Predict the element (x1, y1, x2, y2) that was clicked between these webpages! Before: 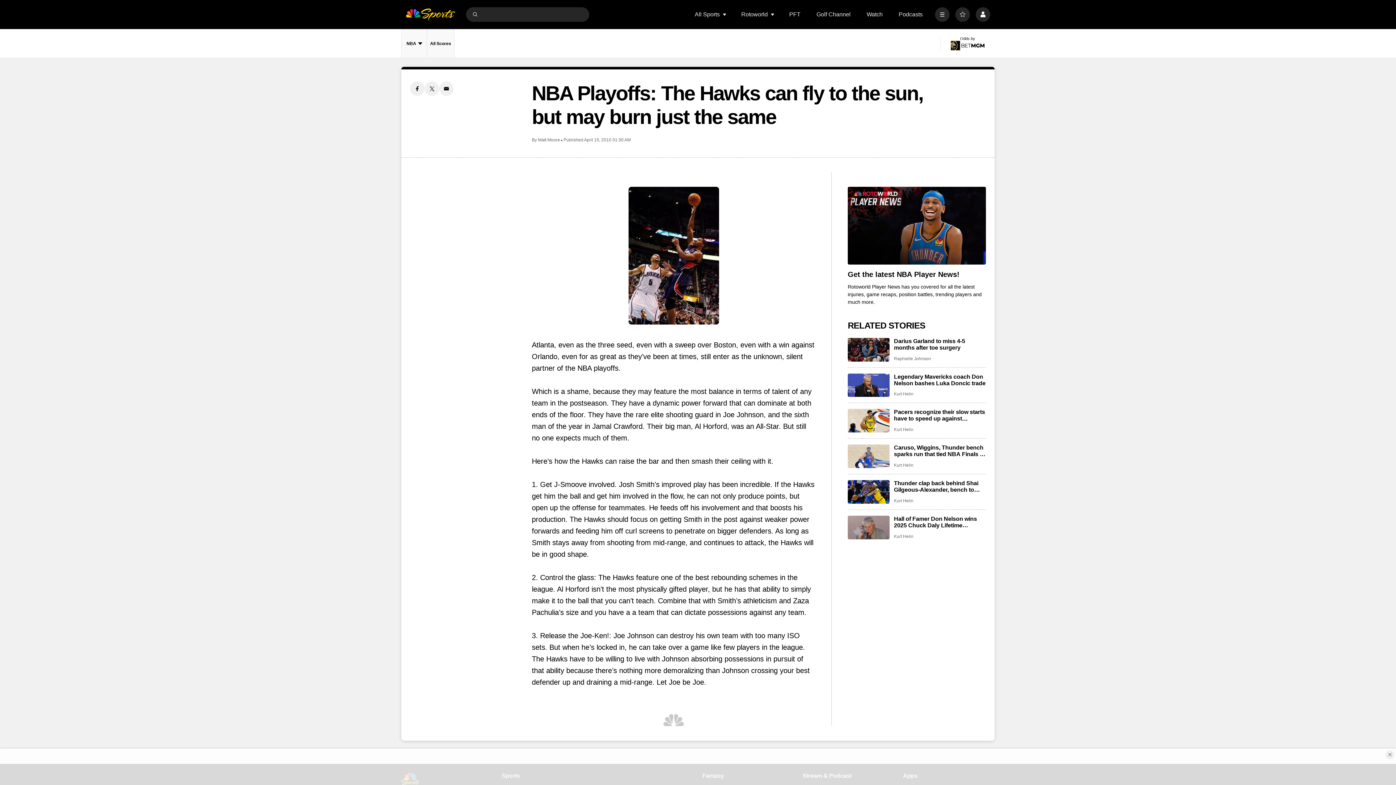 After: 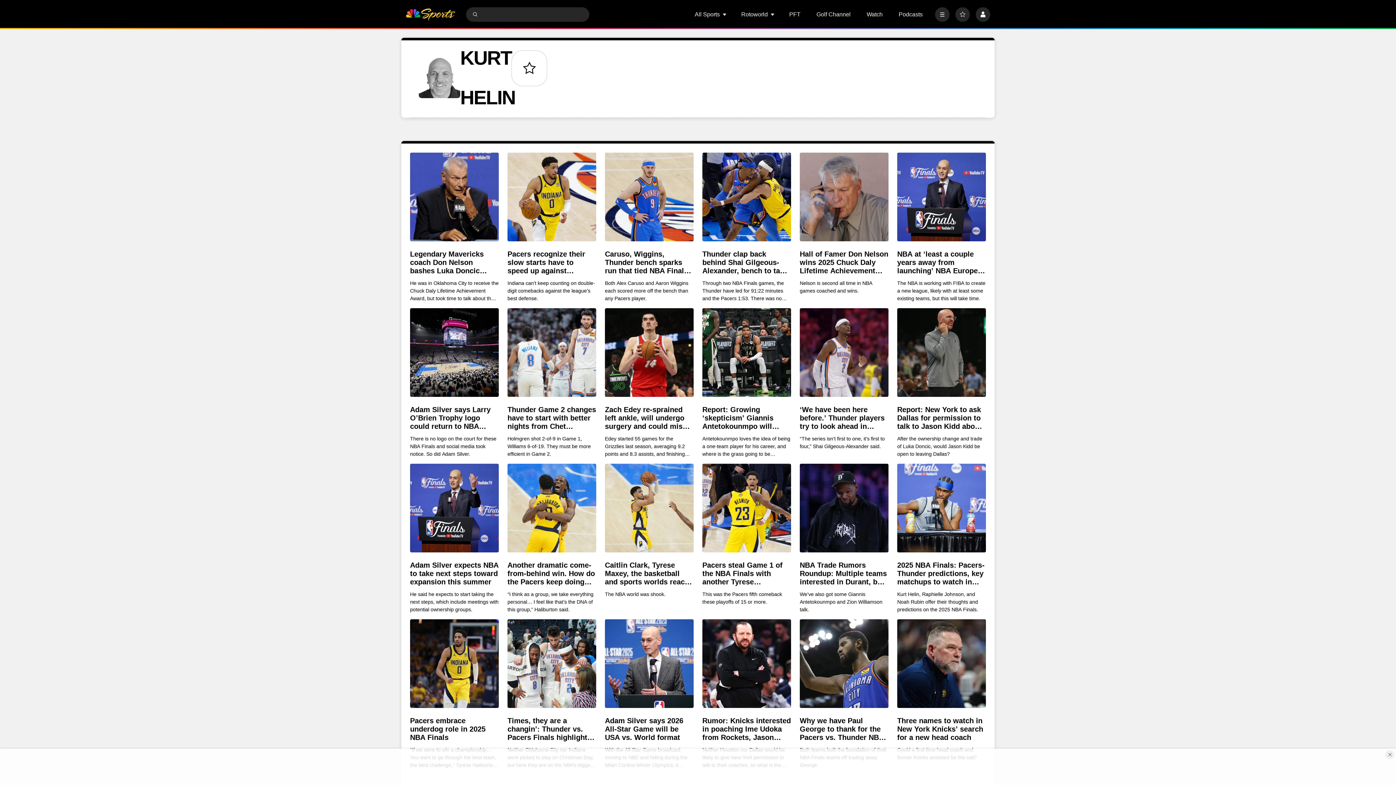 Action: label: Kurt Helin bbox: (894, 498, 913, 503)